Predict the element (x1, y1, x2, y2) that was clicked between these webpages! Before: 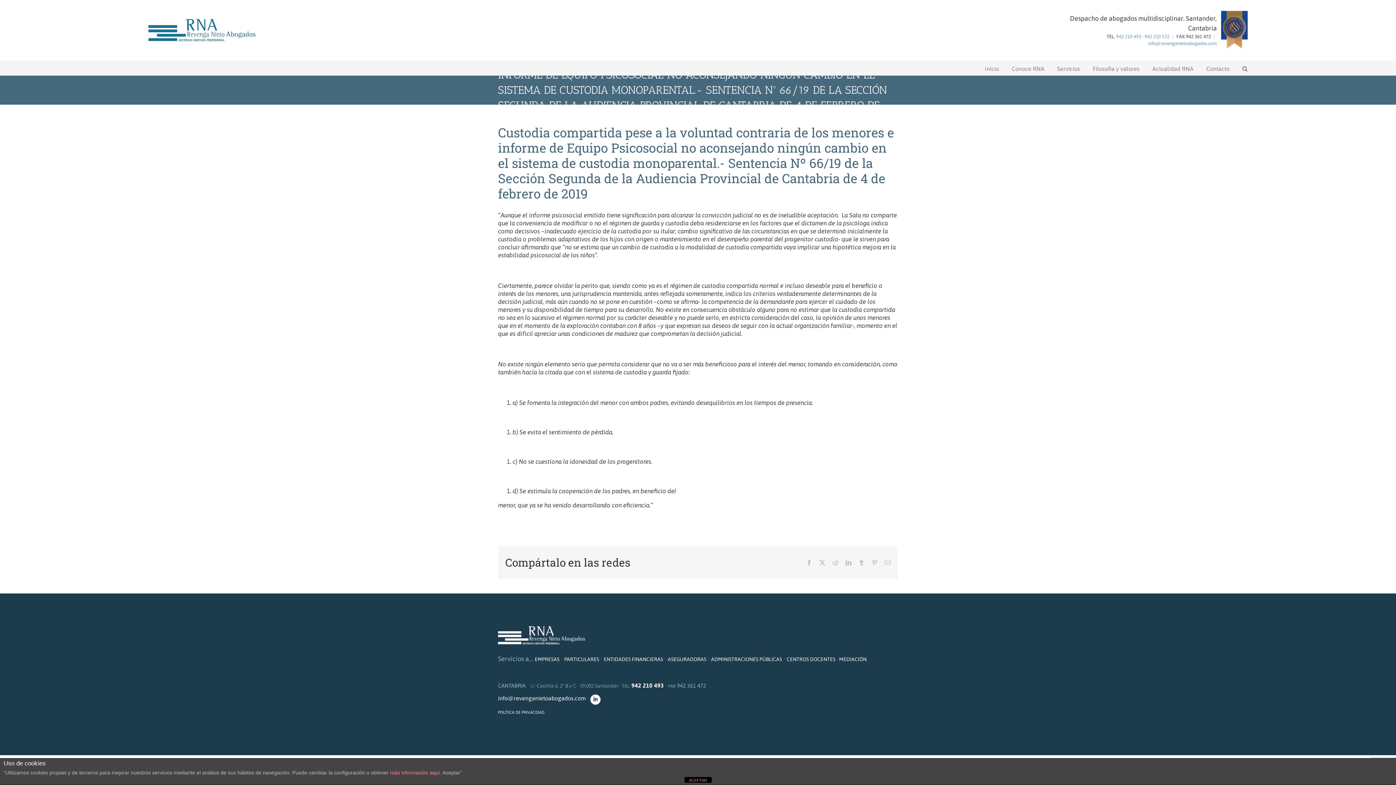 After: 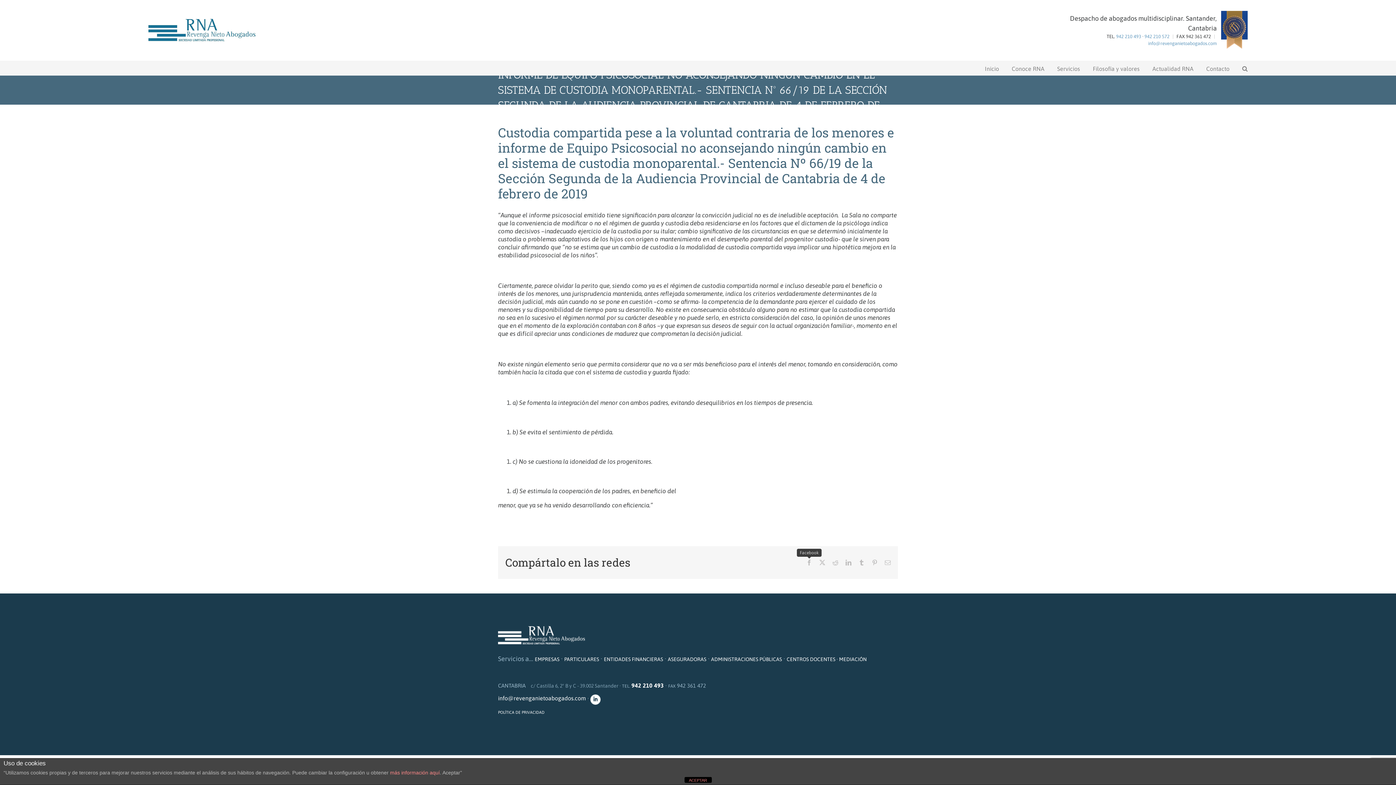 Action: label: Facebook bbox: (806, 559, 812, 565)